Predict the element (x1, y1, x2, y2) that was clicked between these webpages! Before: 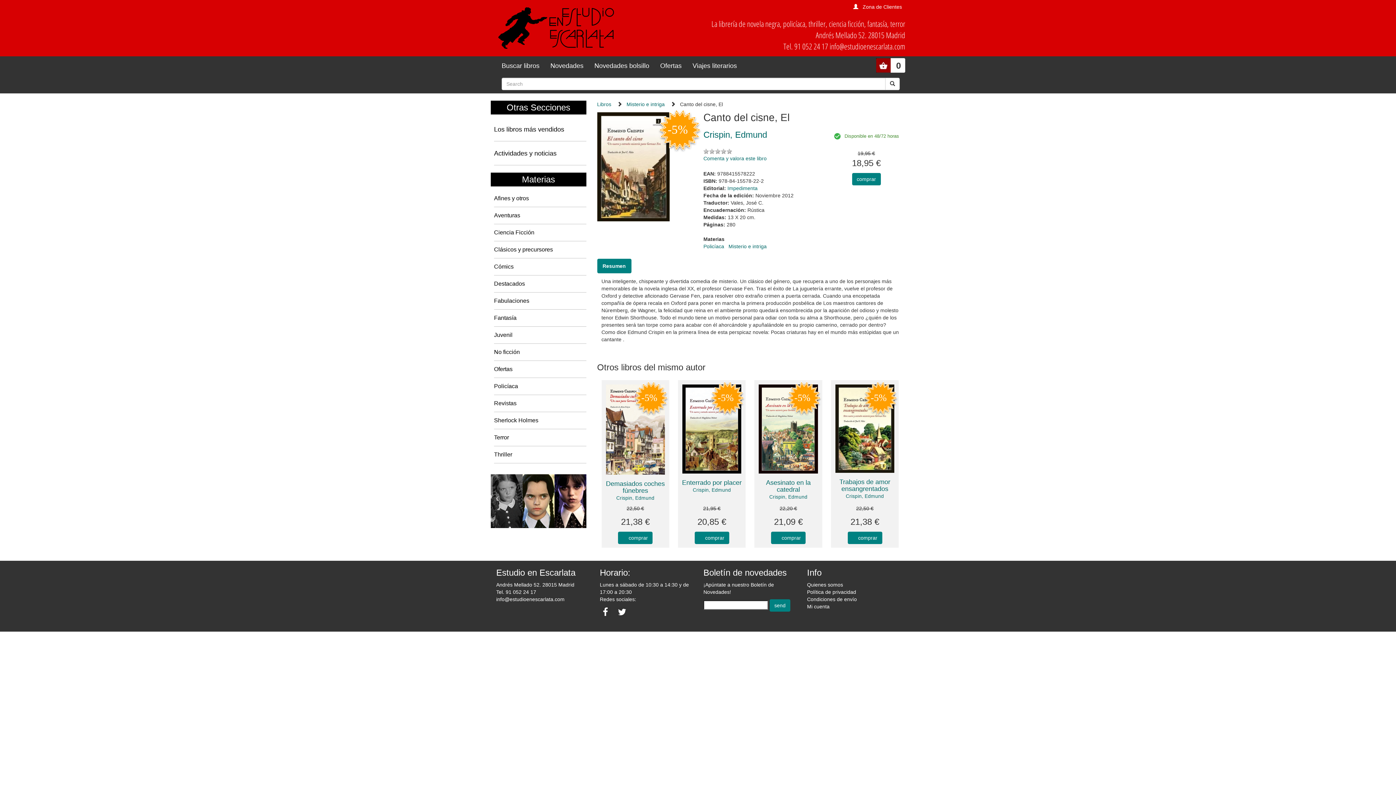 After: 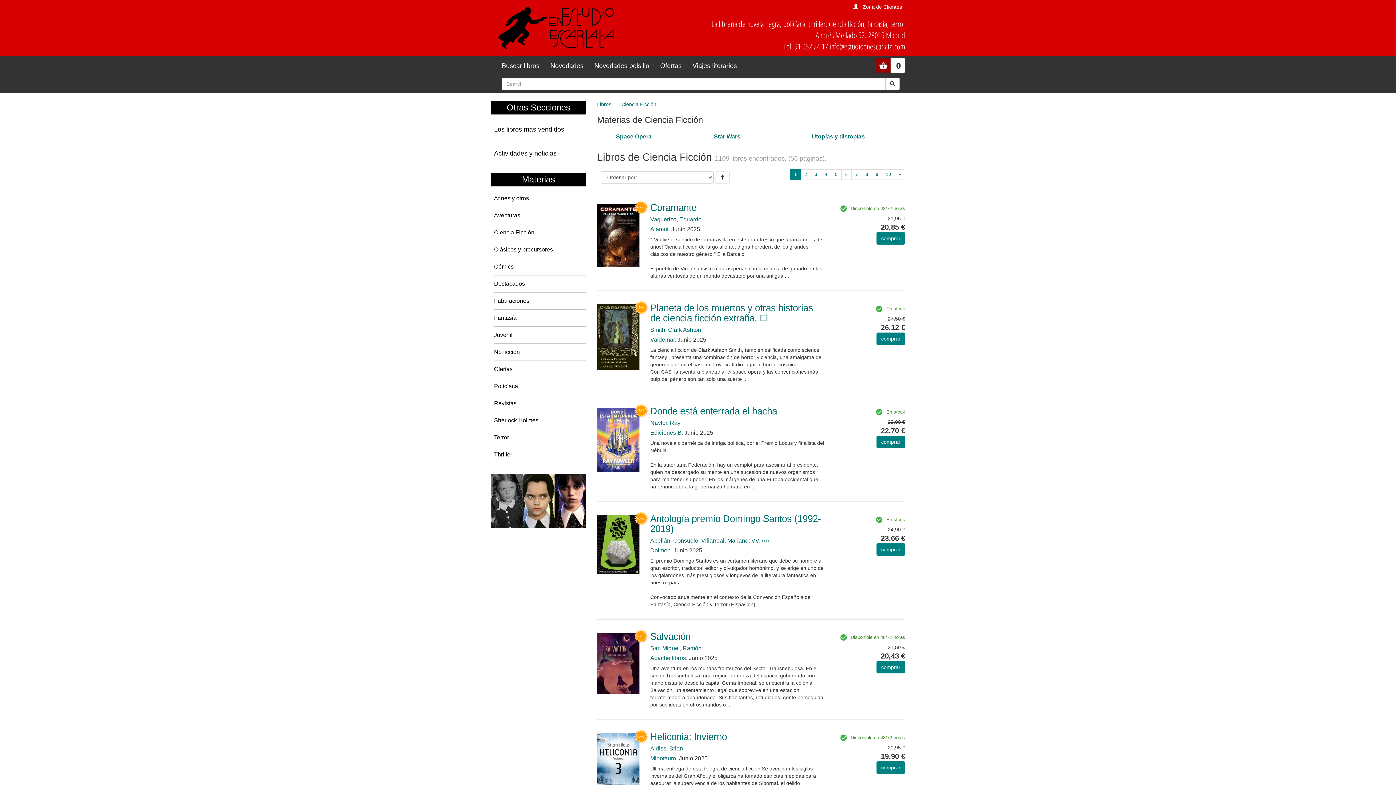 Action: bbox: (494, 229, 534, 235) label: Ciencia Ficción